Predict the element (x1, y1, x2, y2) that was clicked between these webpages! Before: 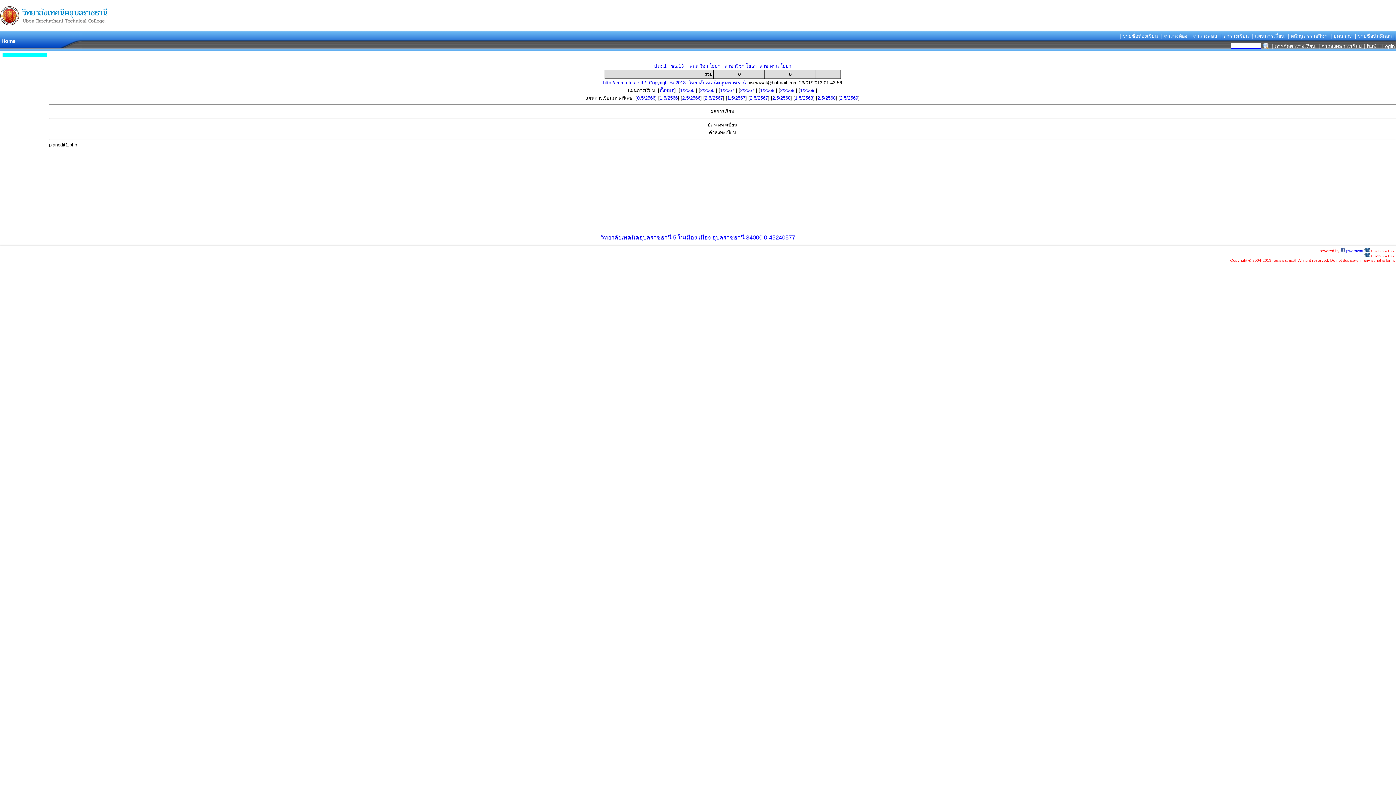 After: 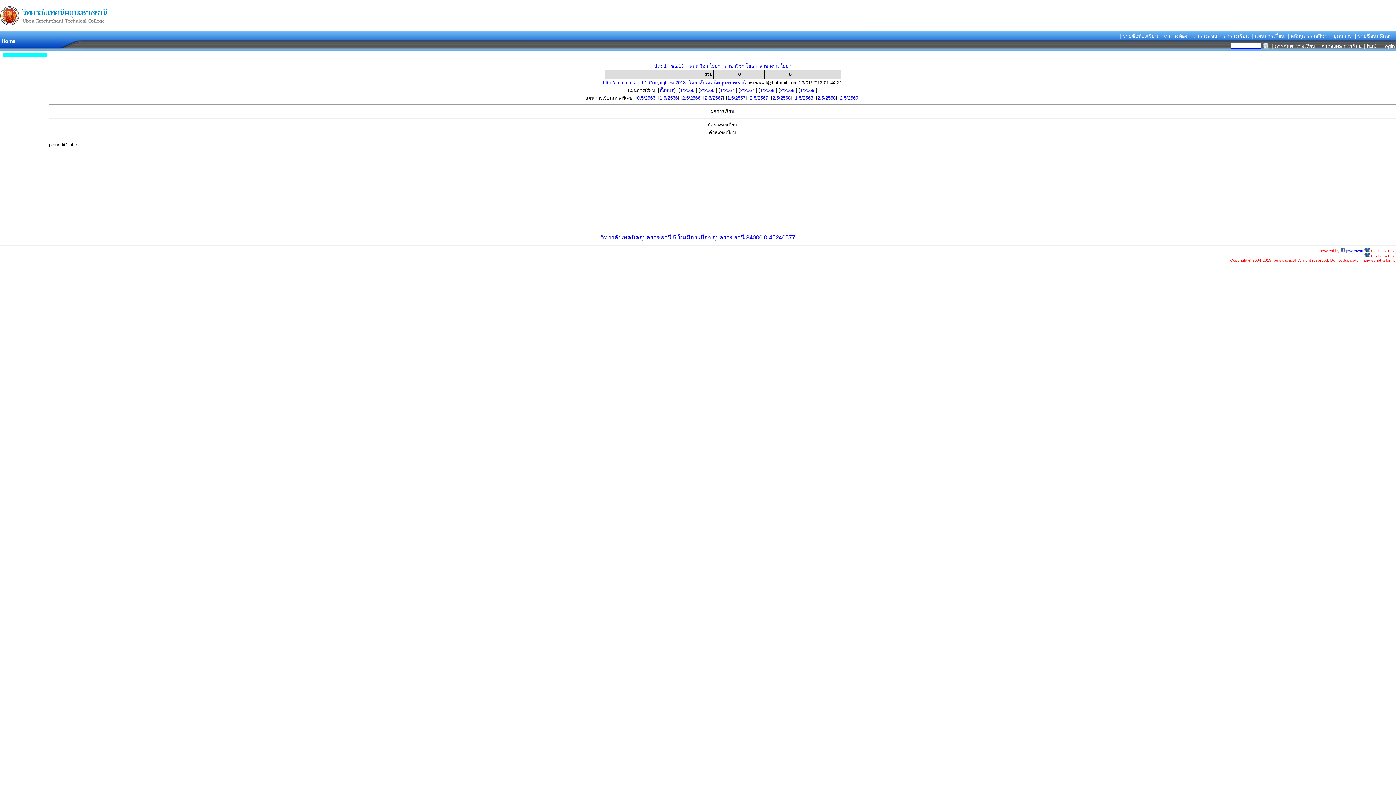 Action: bbox: (750, 95, 768, 100) label: 2.5/2567